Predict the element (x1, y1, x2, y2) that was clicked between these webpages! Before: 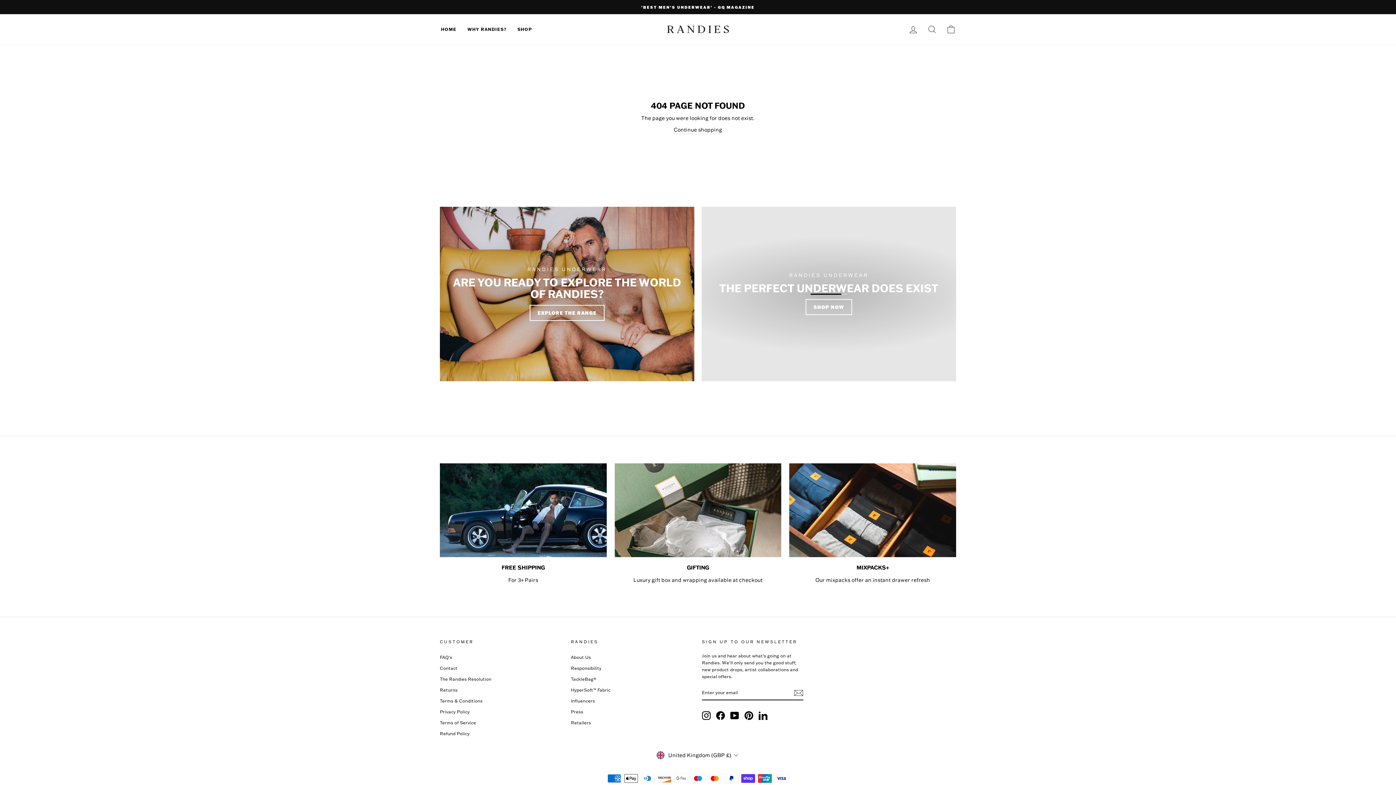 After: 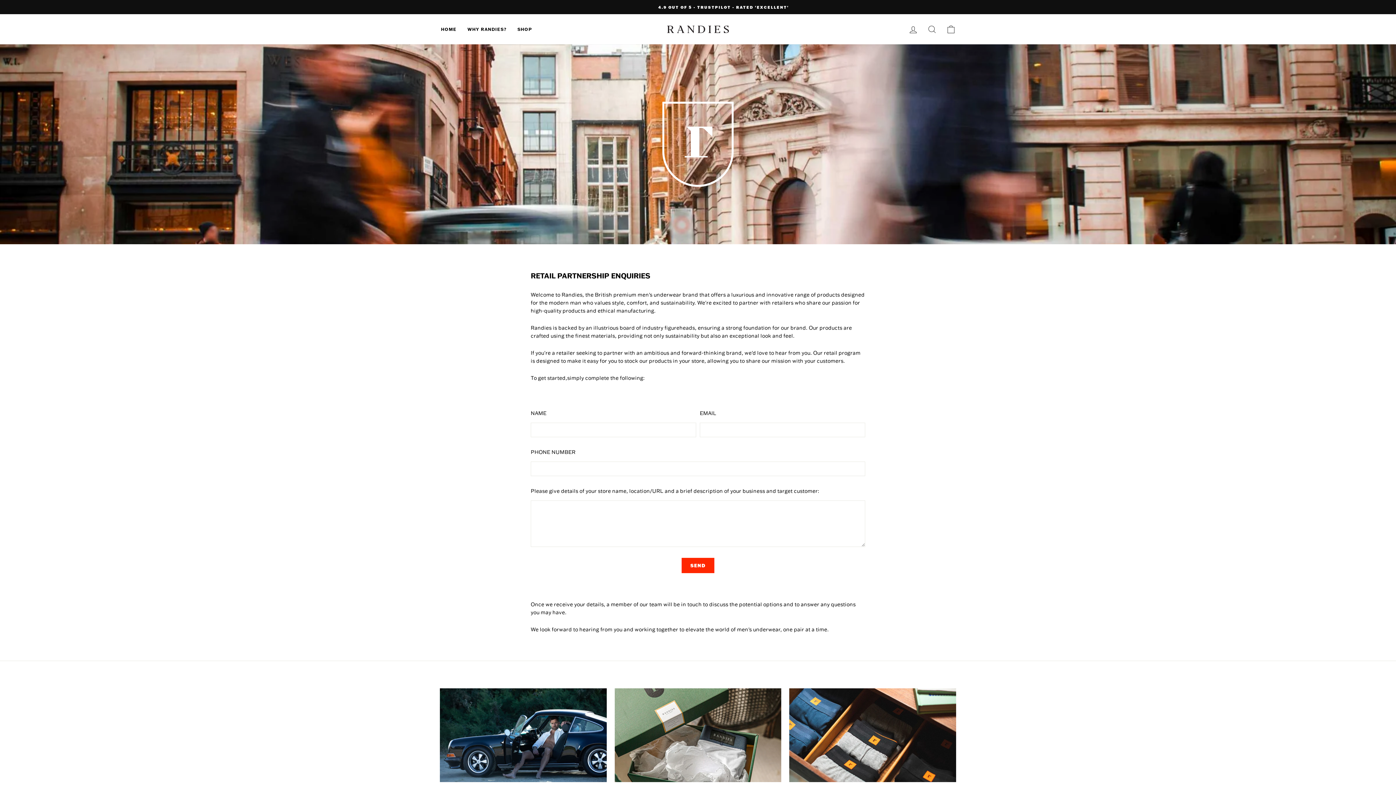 Action: bbox: (571, 718, 591, 727) label: Retailers